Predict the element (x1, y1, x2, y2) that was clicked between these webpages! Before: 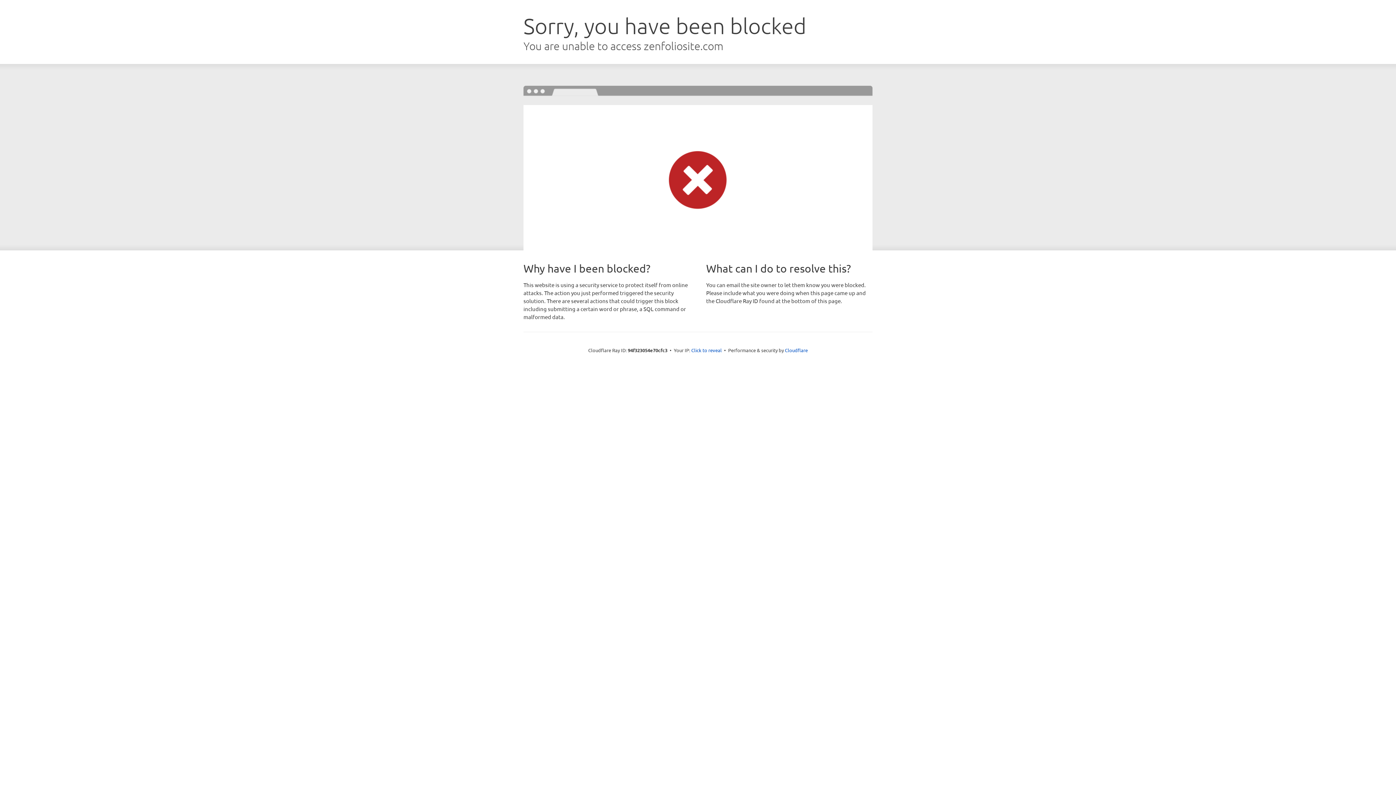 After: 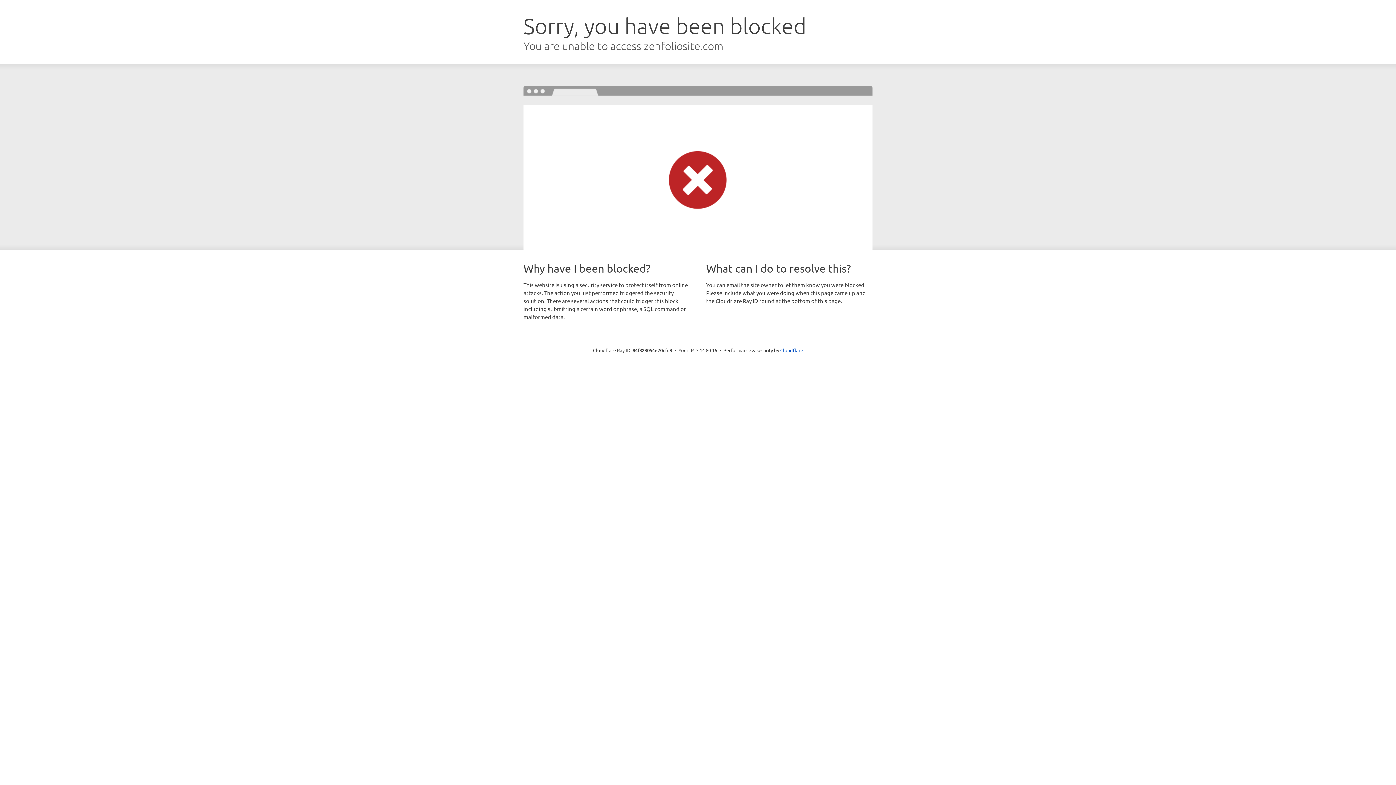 Action: bbox: (691, 346, 722, 353) label: Click to reveal